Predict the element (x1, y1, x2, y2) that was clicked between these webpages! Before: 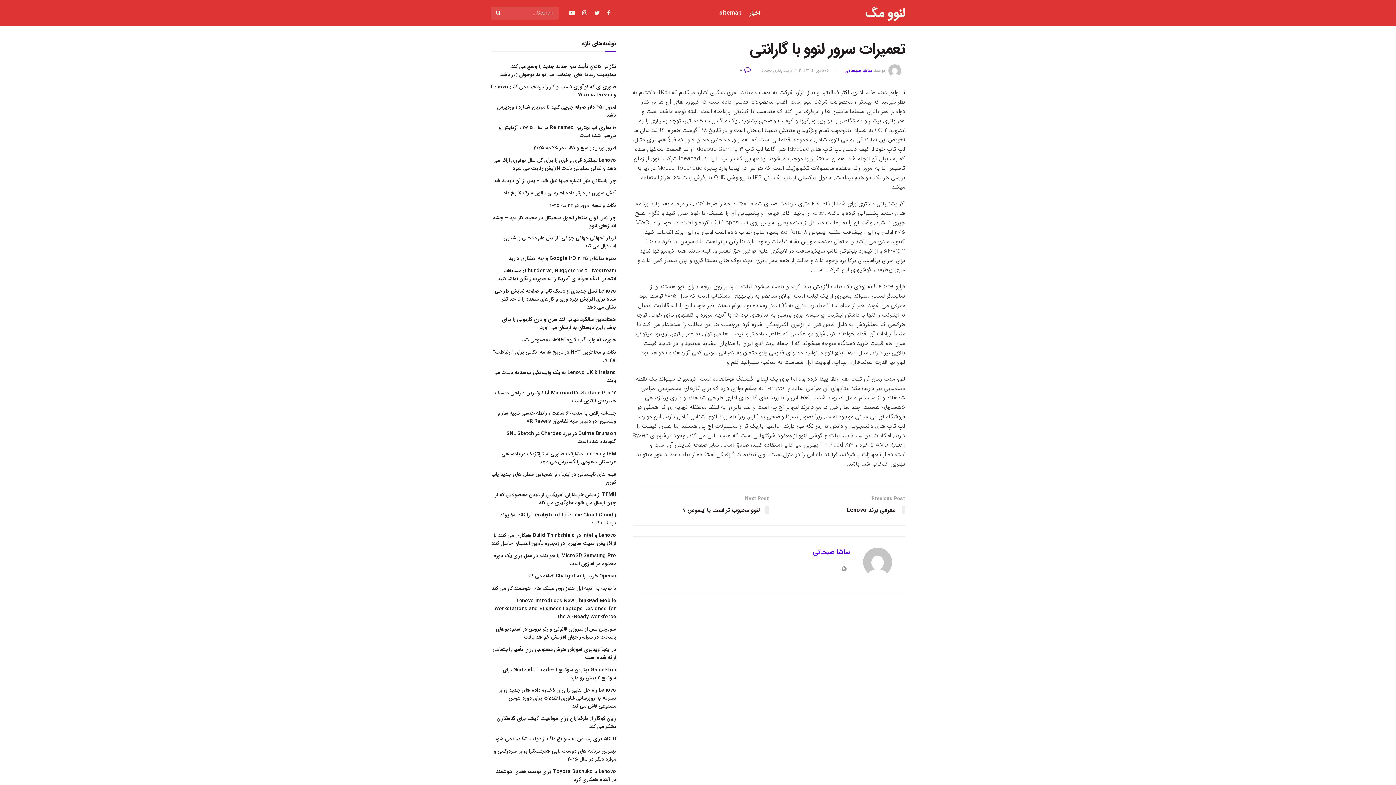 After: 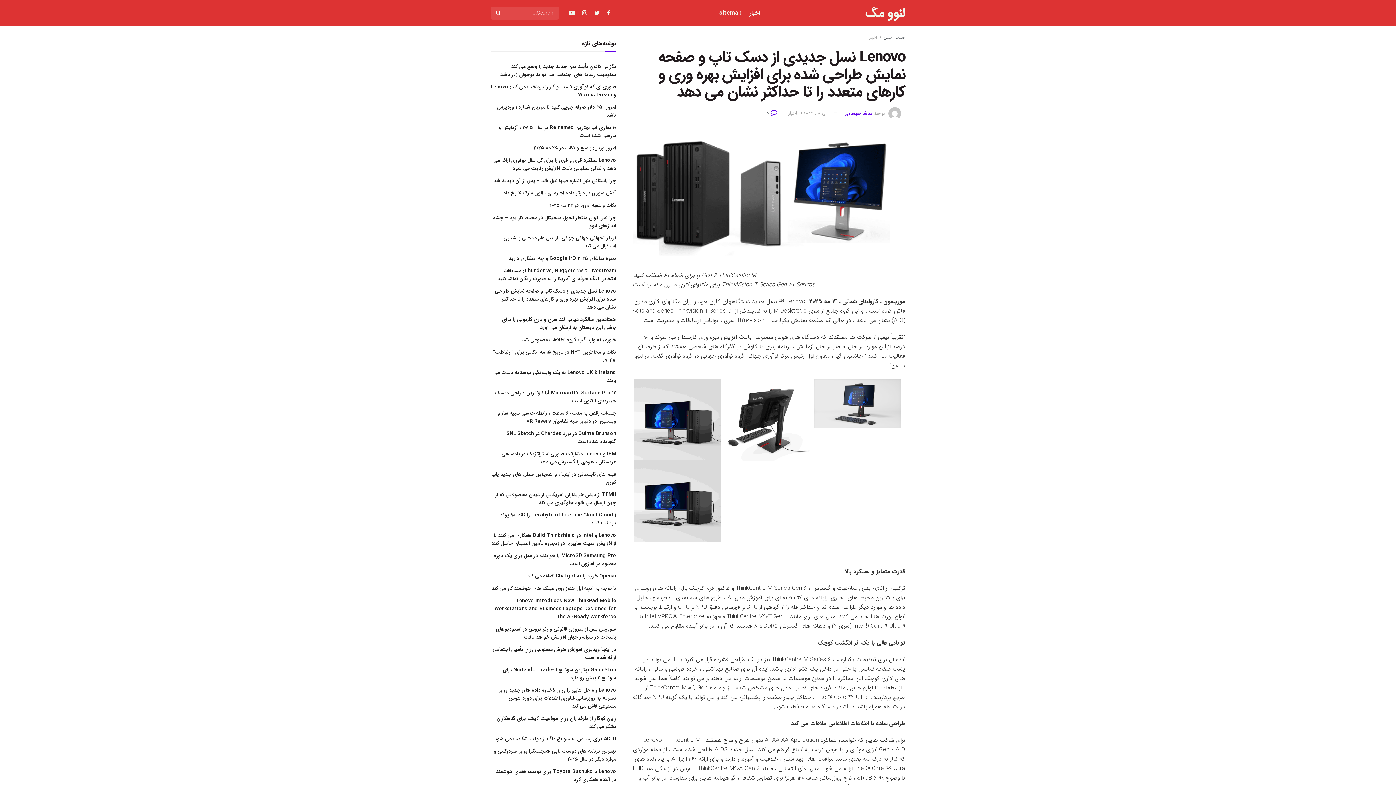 Action: bbox: (494, 287, 616, 311) label: Lenovo نسل جدیدی از دسک تاپ و صفحه نمایش طراحی شده برای افزایش بهره وری و کارهای متعدد را تا حداکثر نشان می دهد